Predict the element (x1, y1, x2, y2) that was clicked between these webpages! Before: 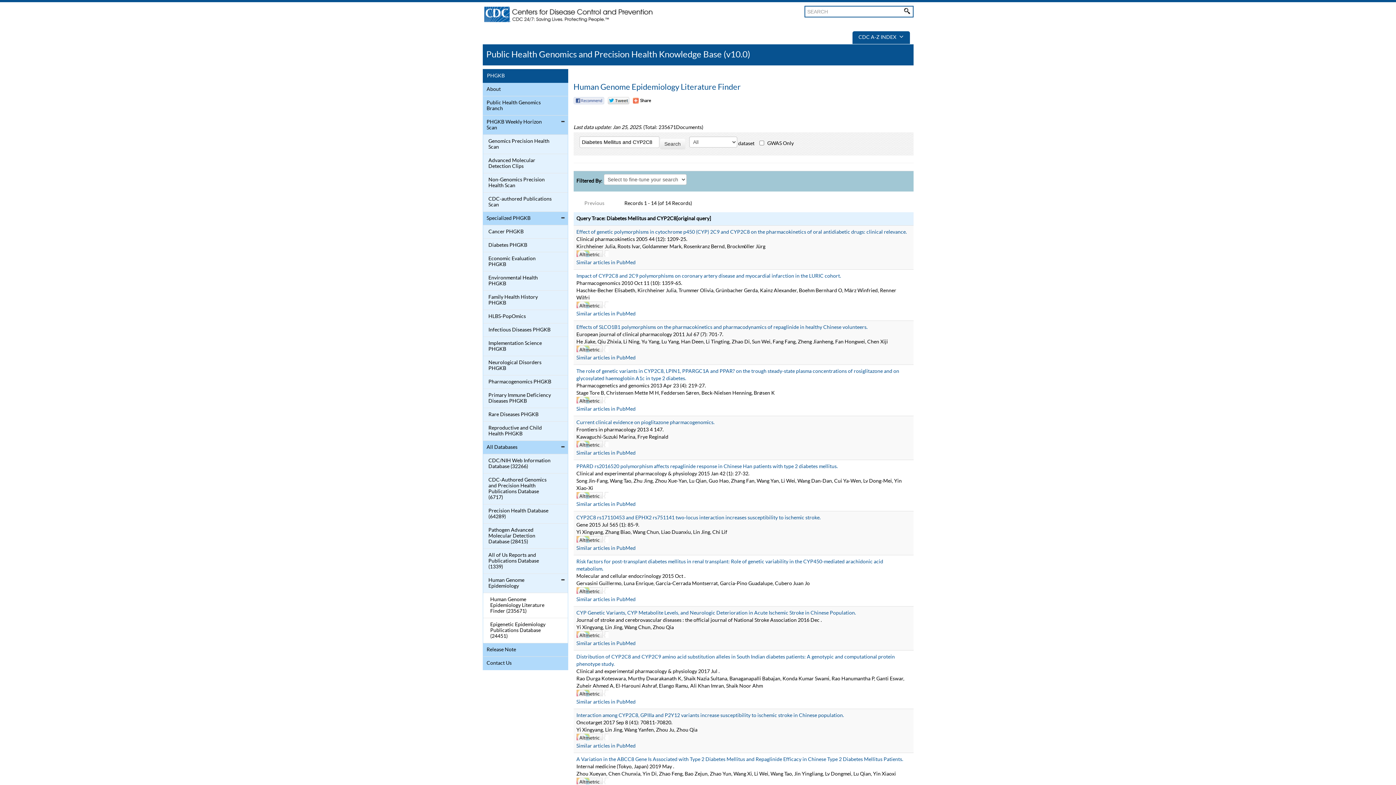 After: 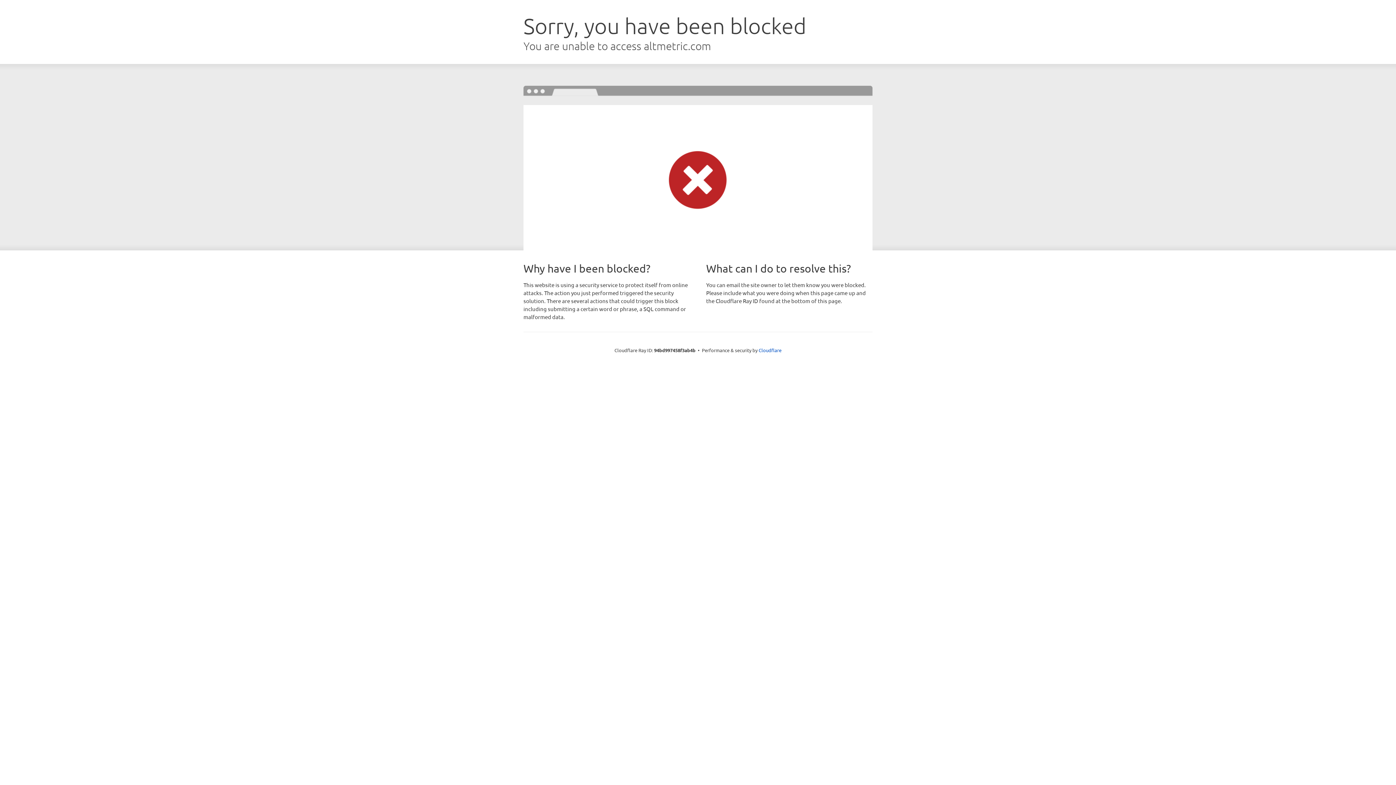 Action: bbox: (576, 734, 608, 740)